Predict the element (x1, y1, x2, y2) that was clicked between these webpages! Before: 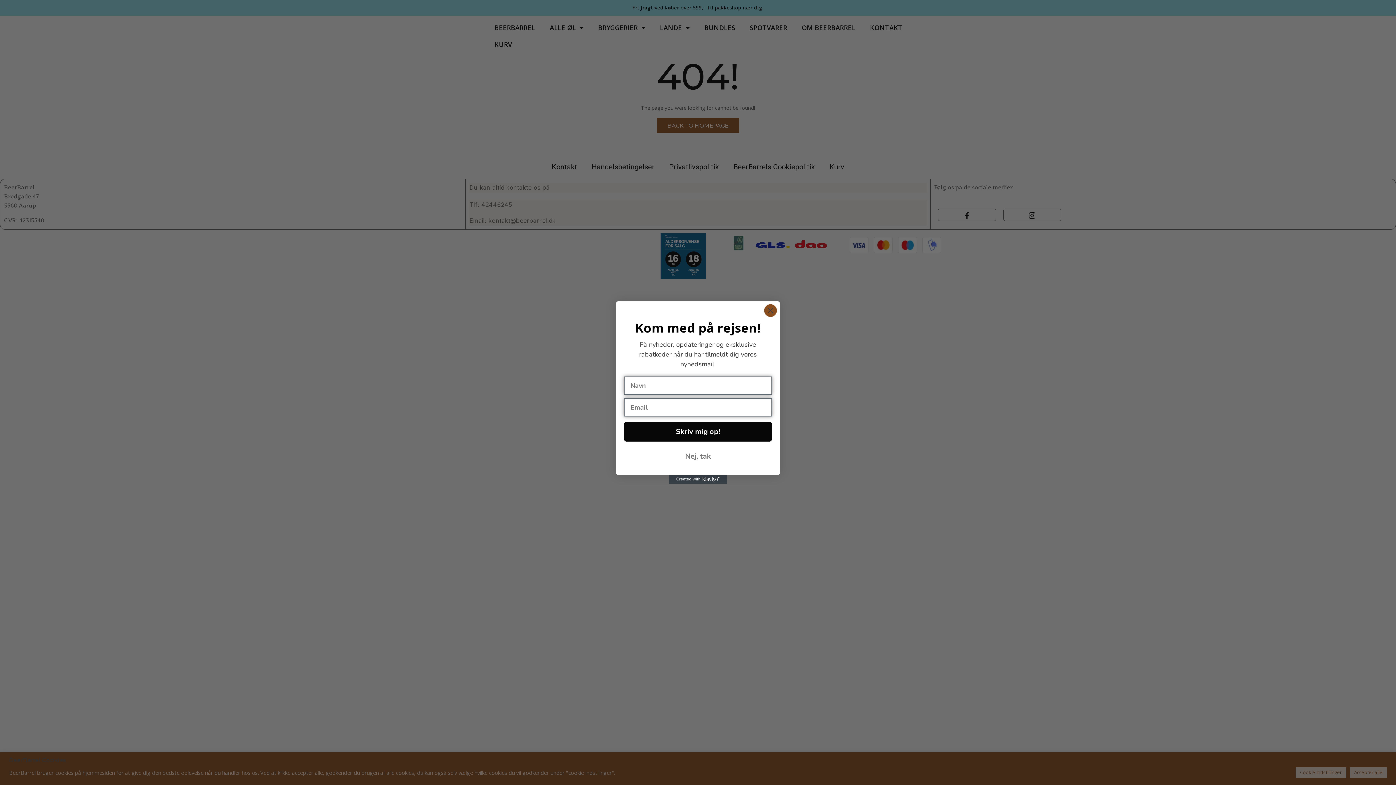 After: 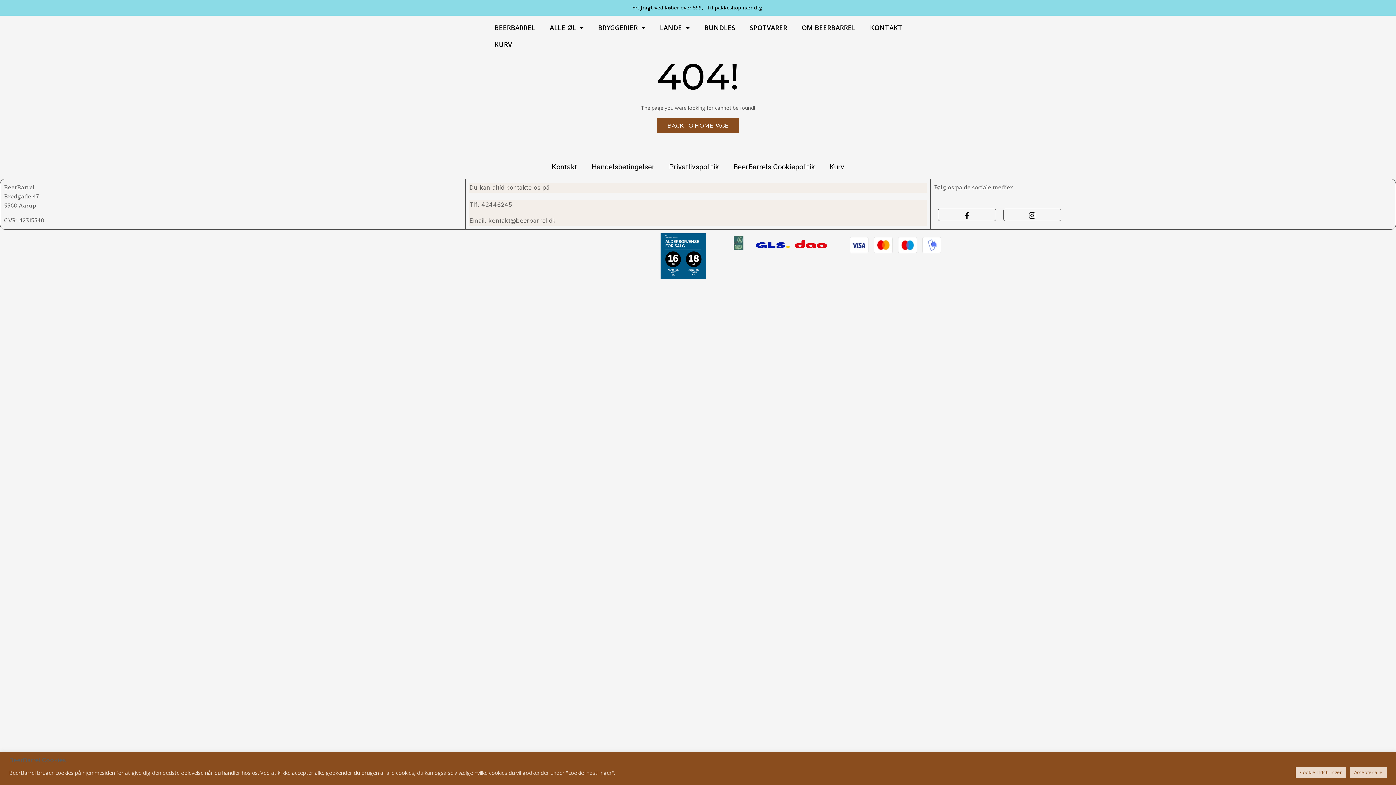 Action: label: Nej, tak bbox: (624, 449, 772, 464)